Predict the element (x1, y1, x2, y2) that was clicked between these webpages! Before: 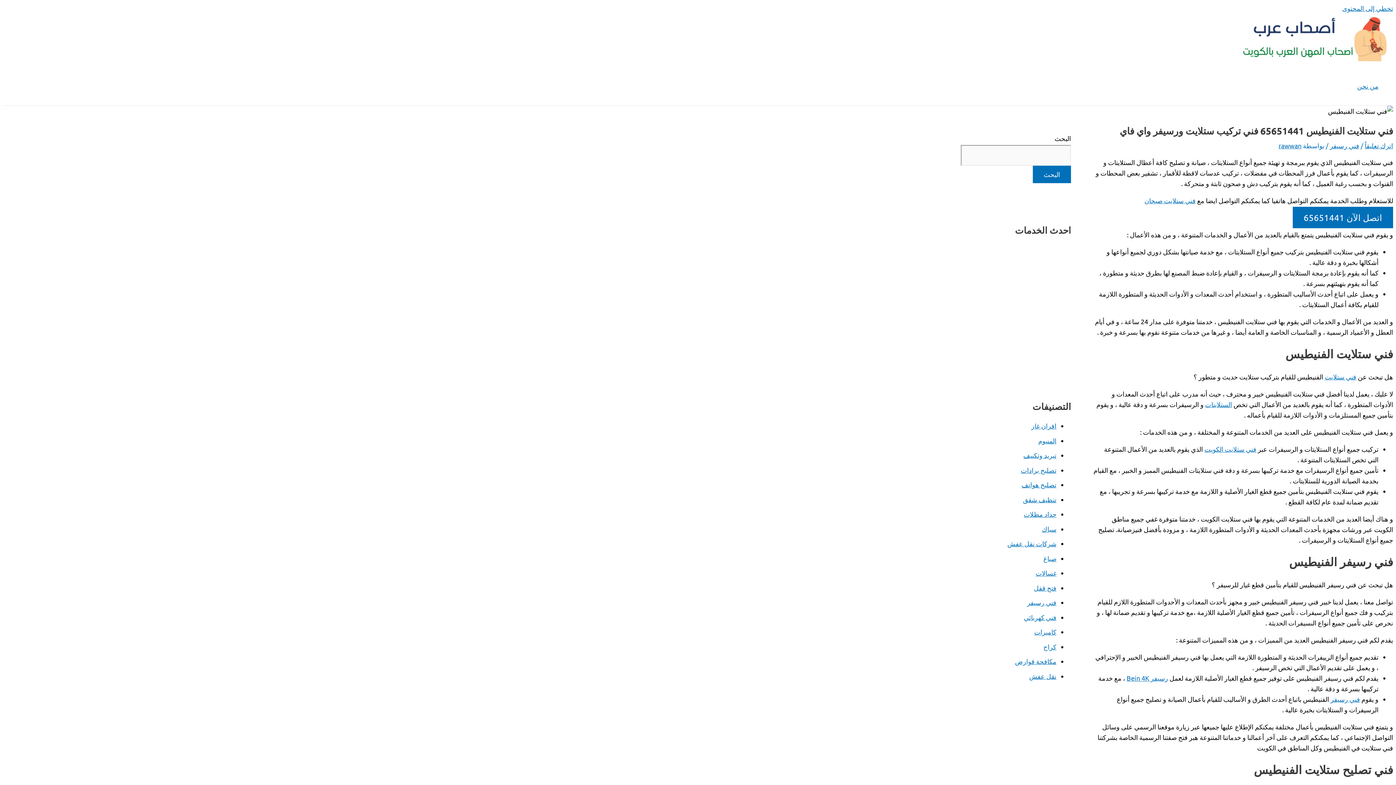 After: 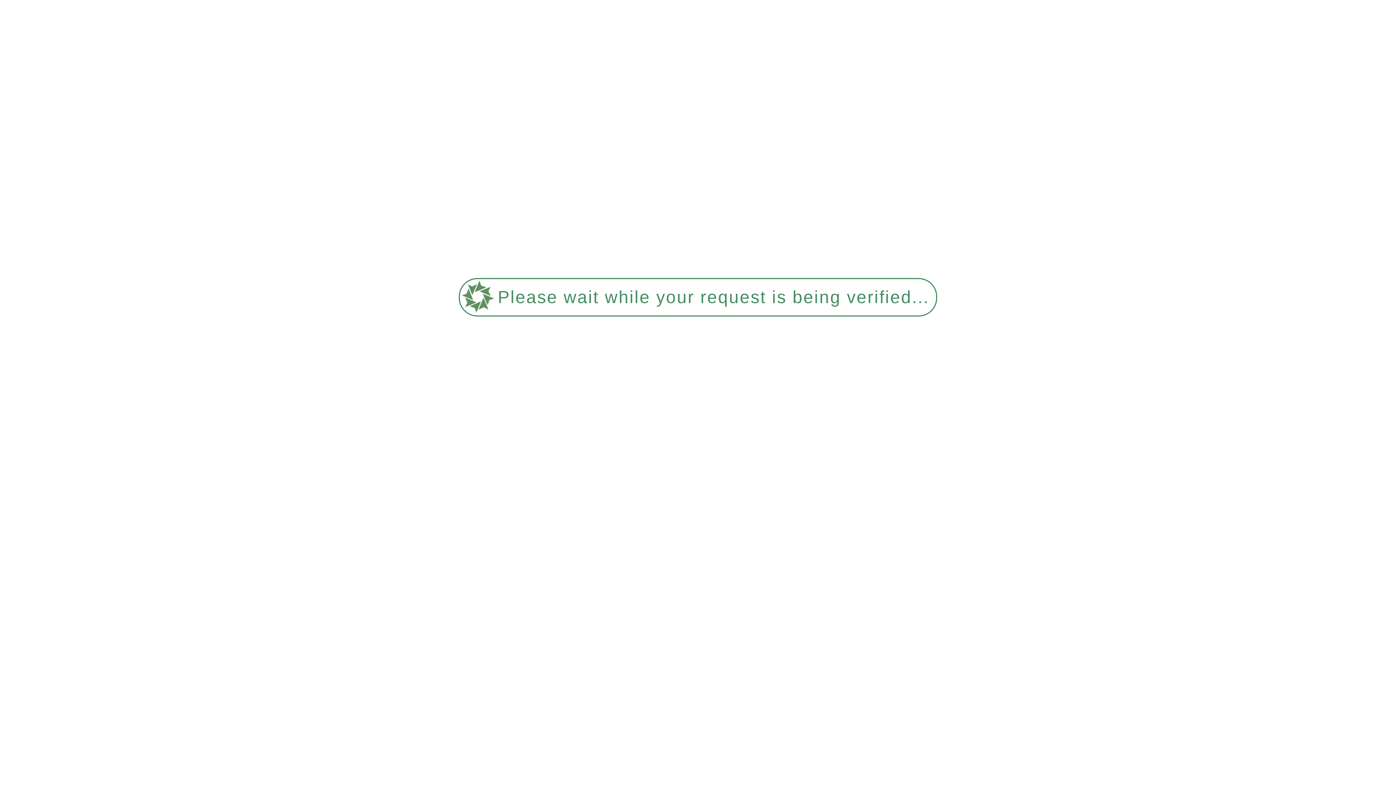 Action: label: تصليح هواتف bbox: (1021, 481, 1056, 488)